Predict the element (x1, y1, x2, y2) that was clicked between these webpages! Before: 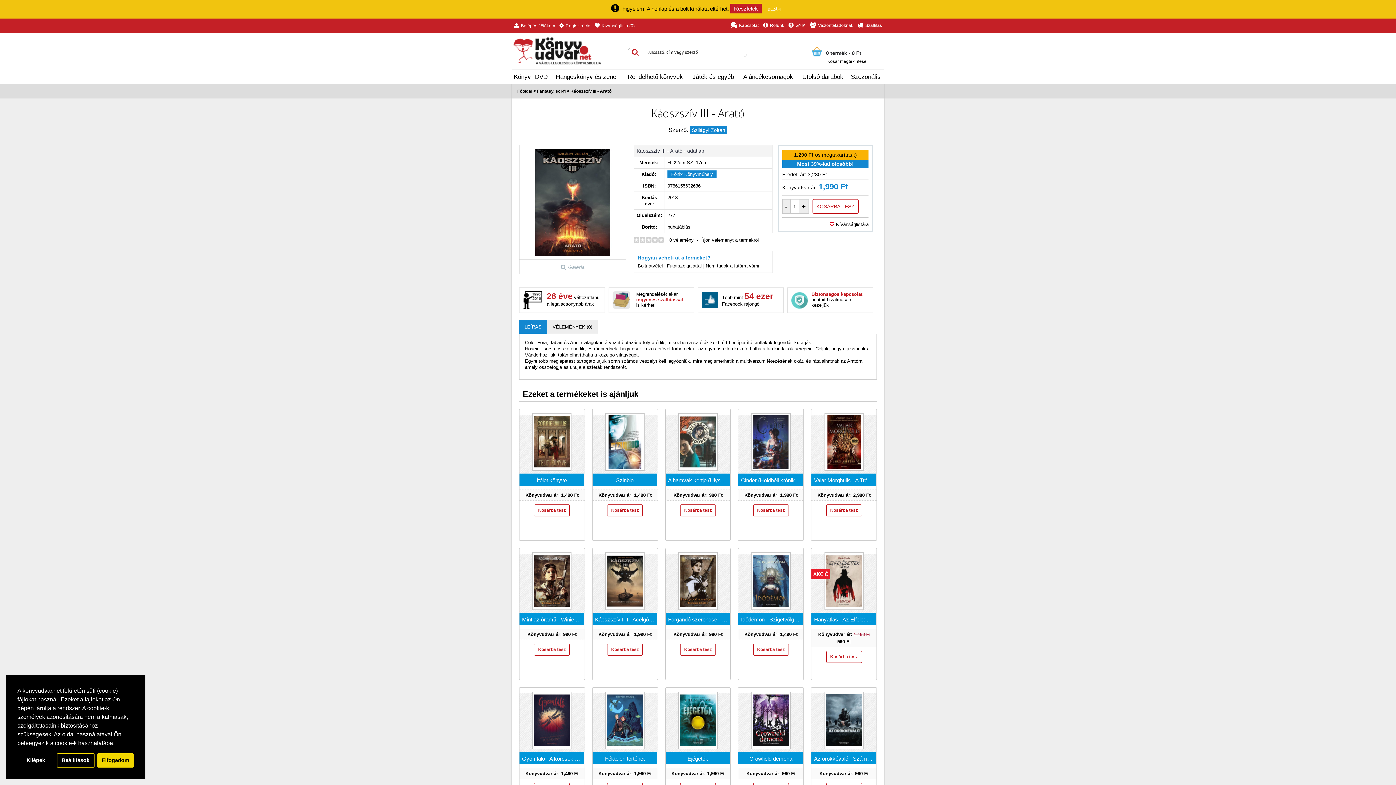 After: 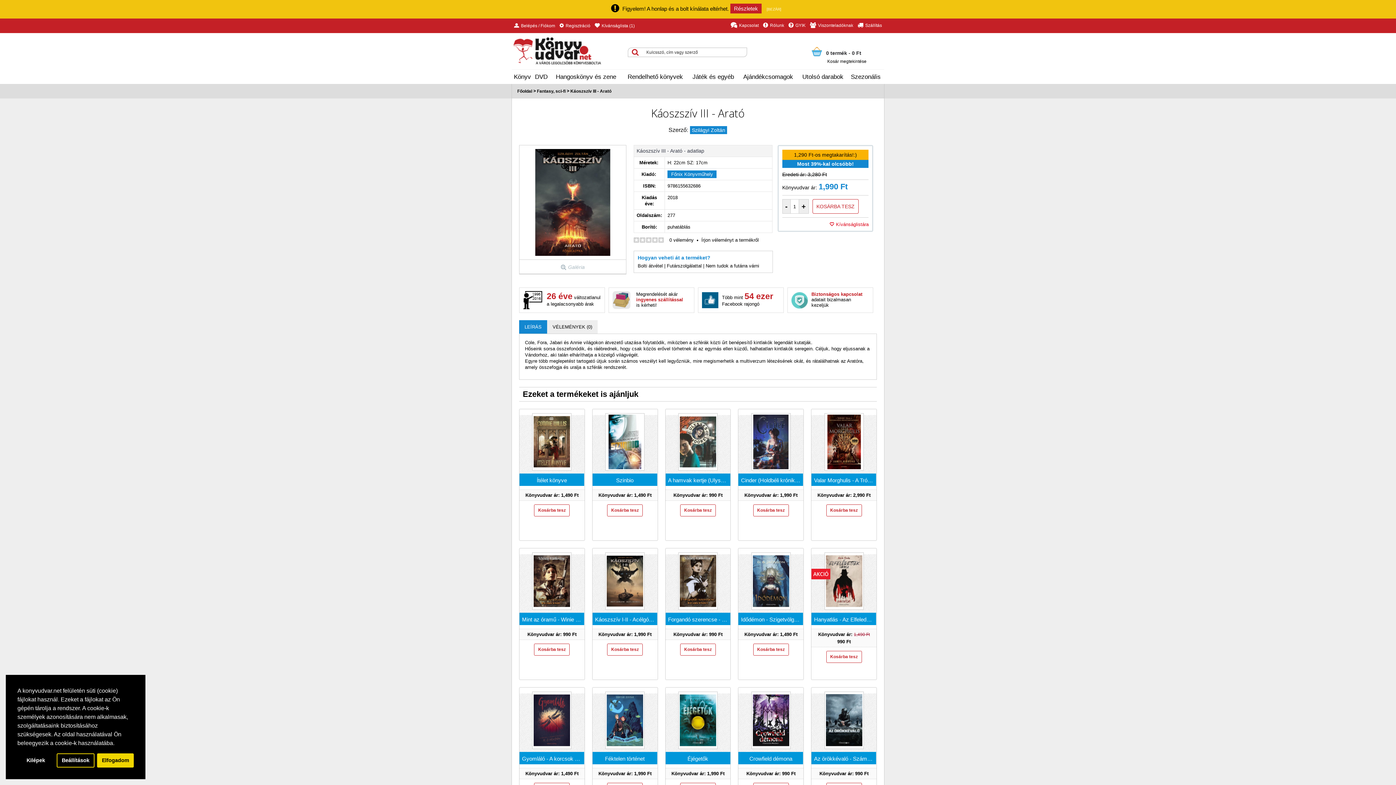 Action: label: Kívánságlistára bbox: (831, 221, 868, 227)